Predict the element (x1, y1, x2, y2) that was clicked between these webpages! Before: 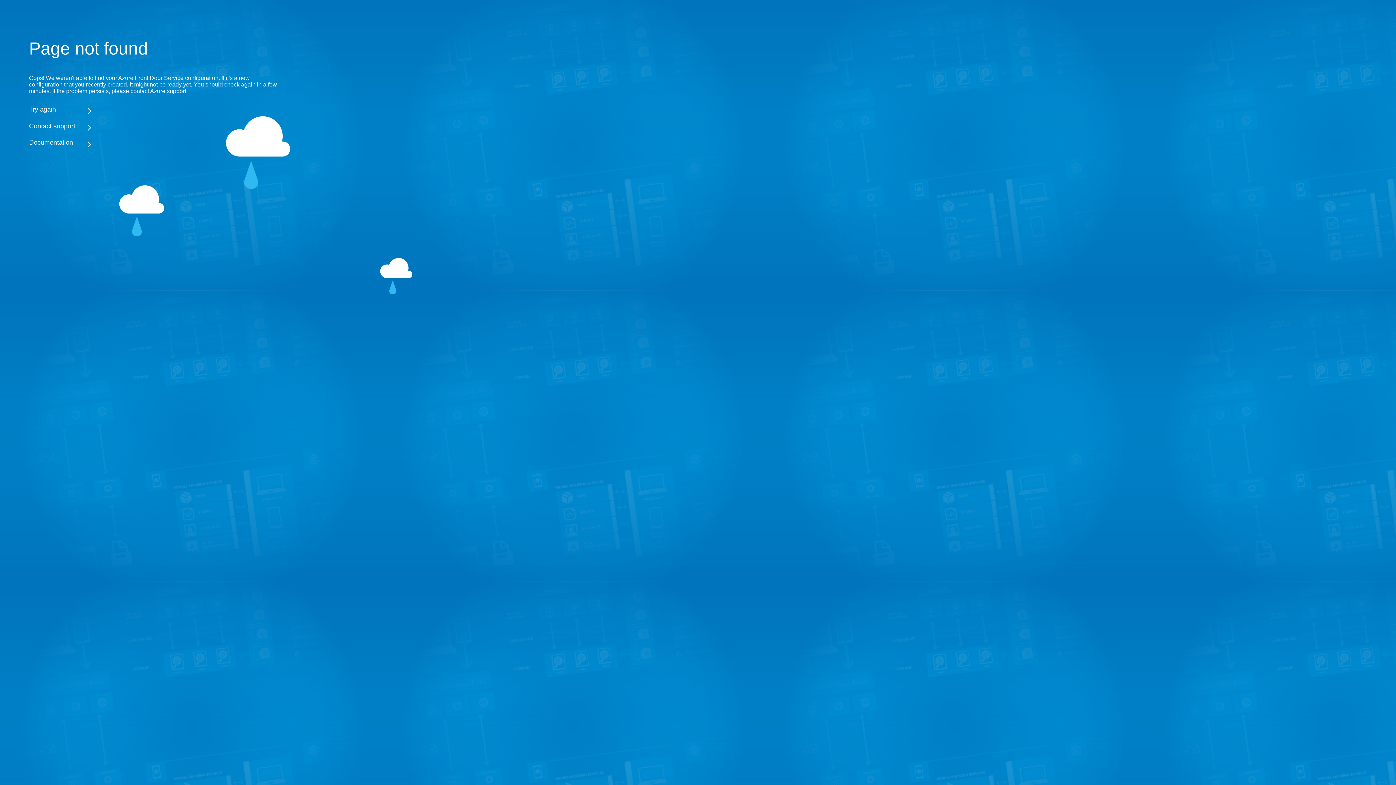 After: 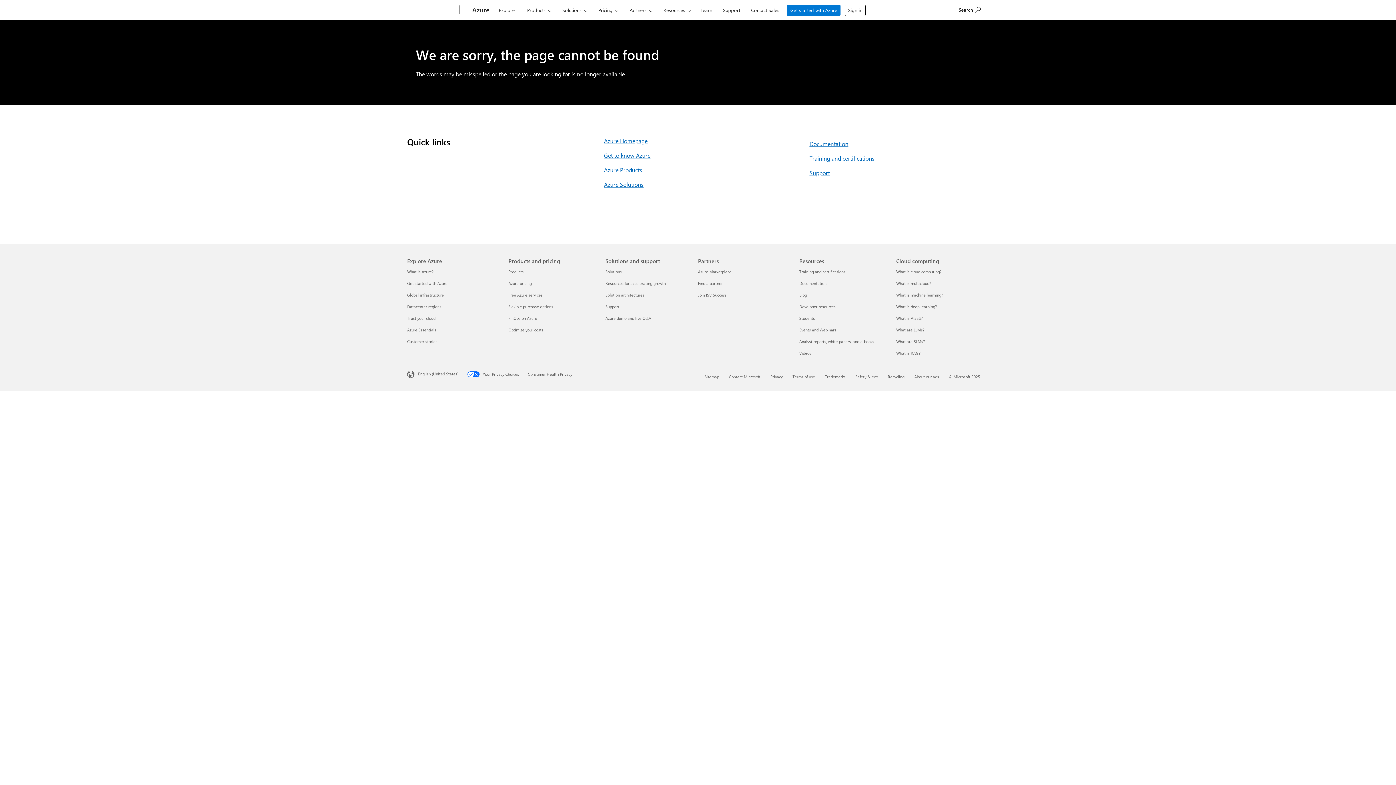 Action: label: Documentation bbox: (29, 138, 283, 146)